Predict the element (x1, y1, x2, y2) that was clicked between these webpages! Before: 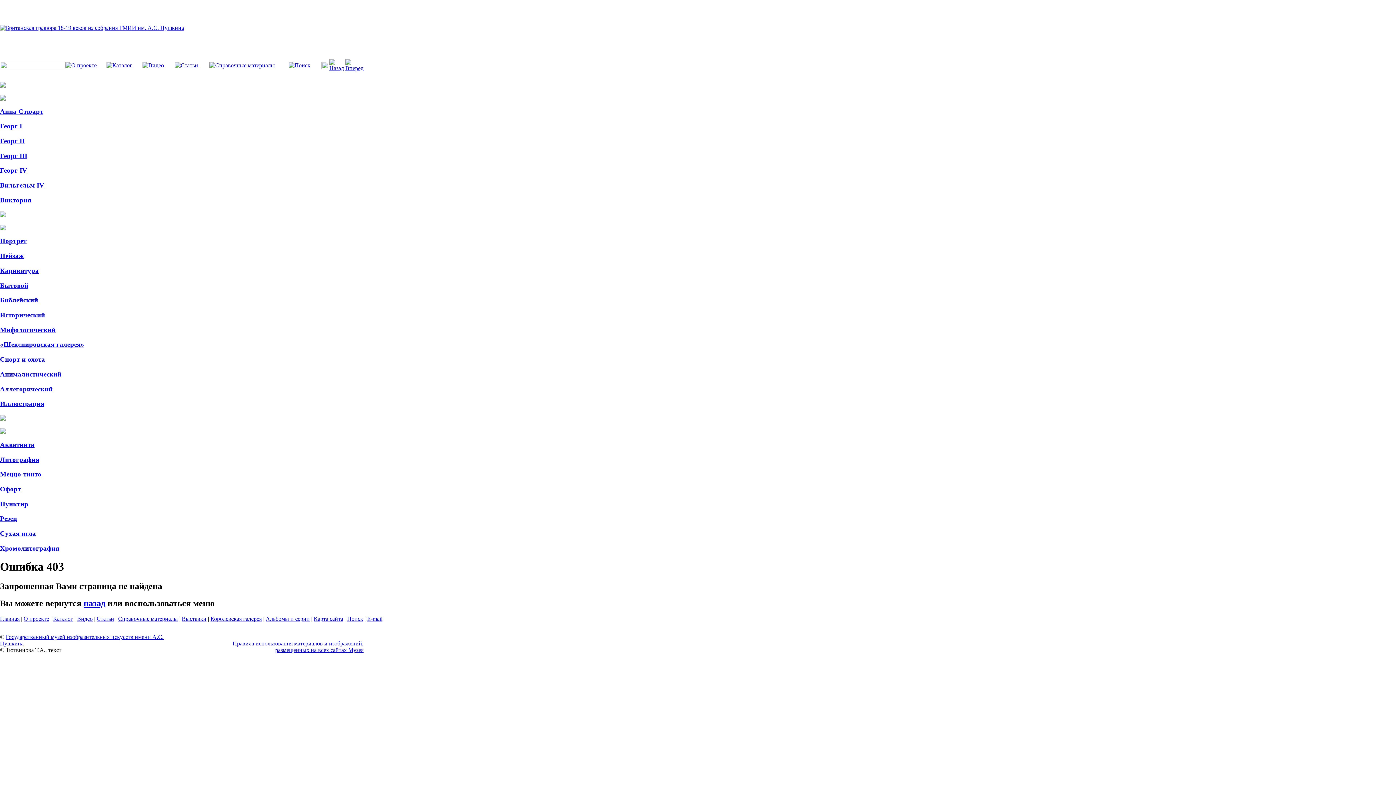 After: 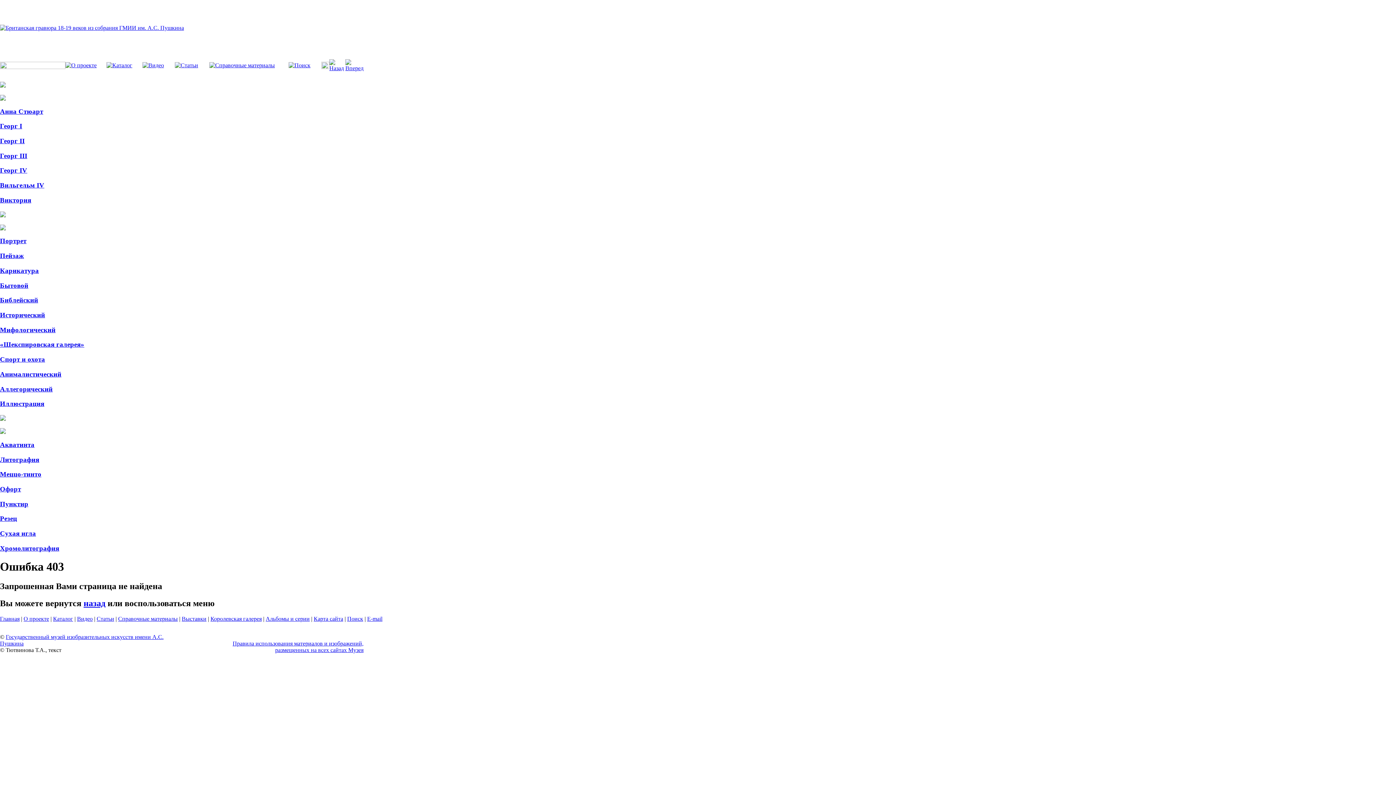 Action: bbox: (0, 326, 55, 333) label: Мифологический